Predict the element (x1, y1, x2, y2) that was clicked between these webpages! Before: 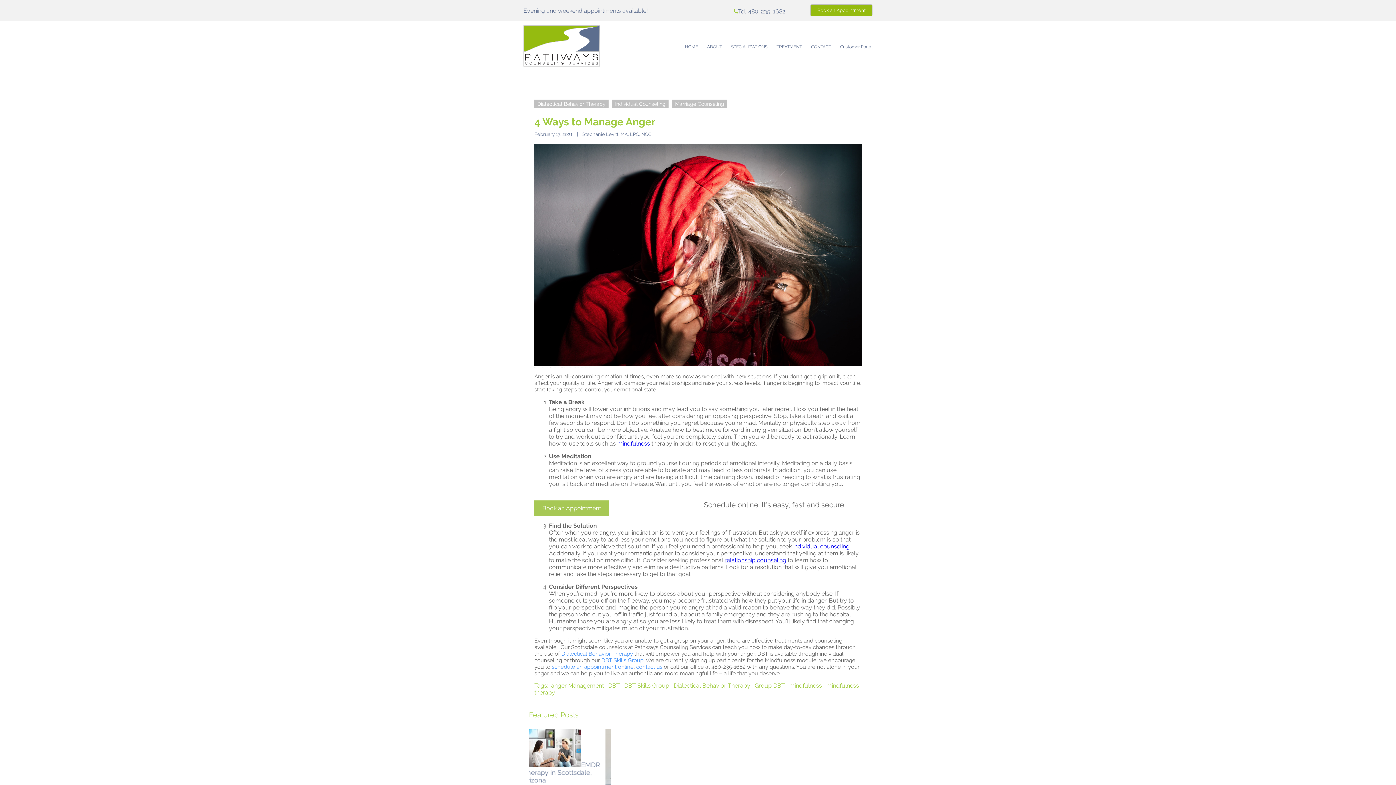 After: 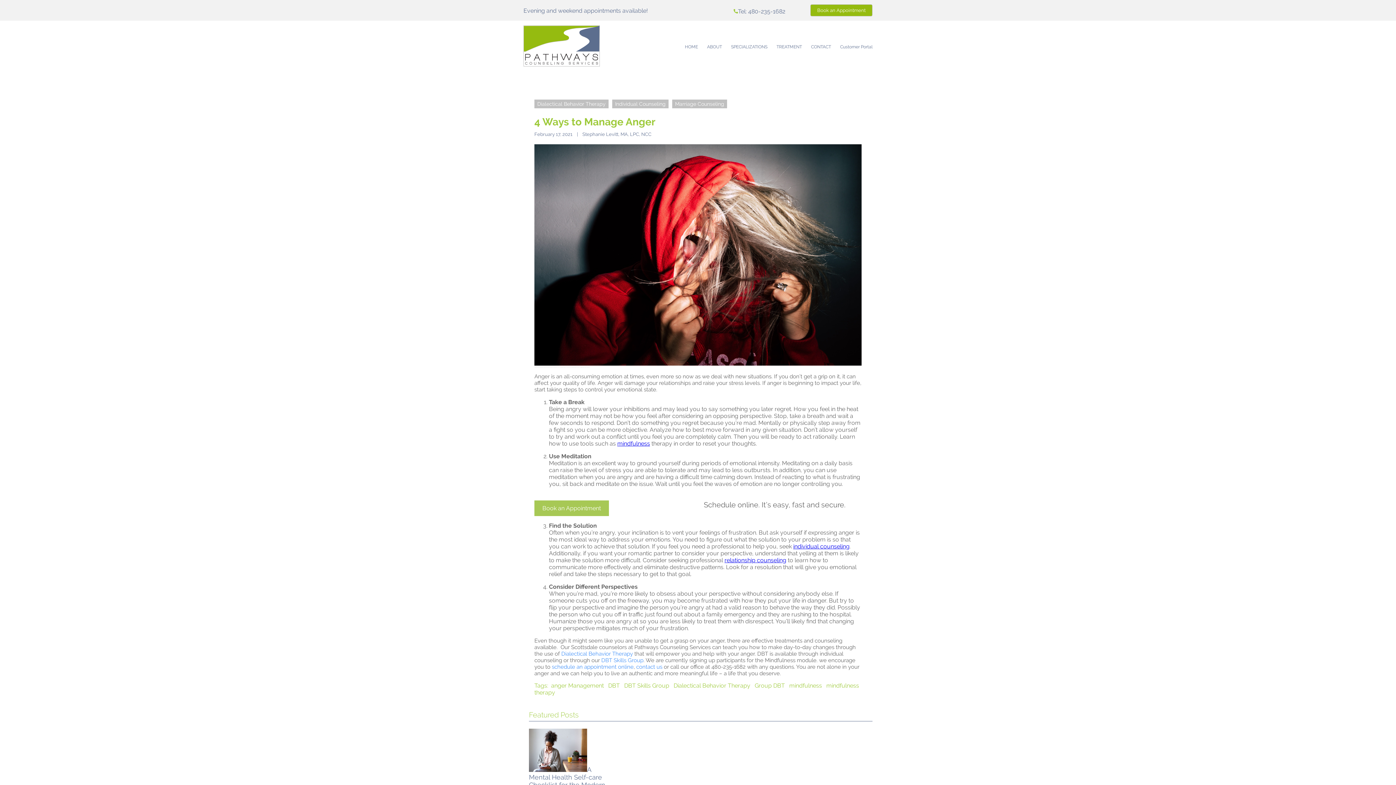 Action: label: individual counseling bbox: (793, 543, 849, 550)